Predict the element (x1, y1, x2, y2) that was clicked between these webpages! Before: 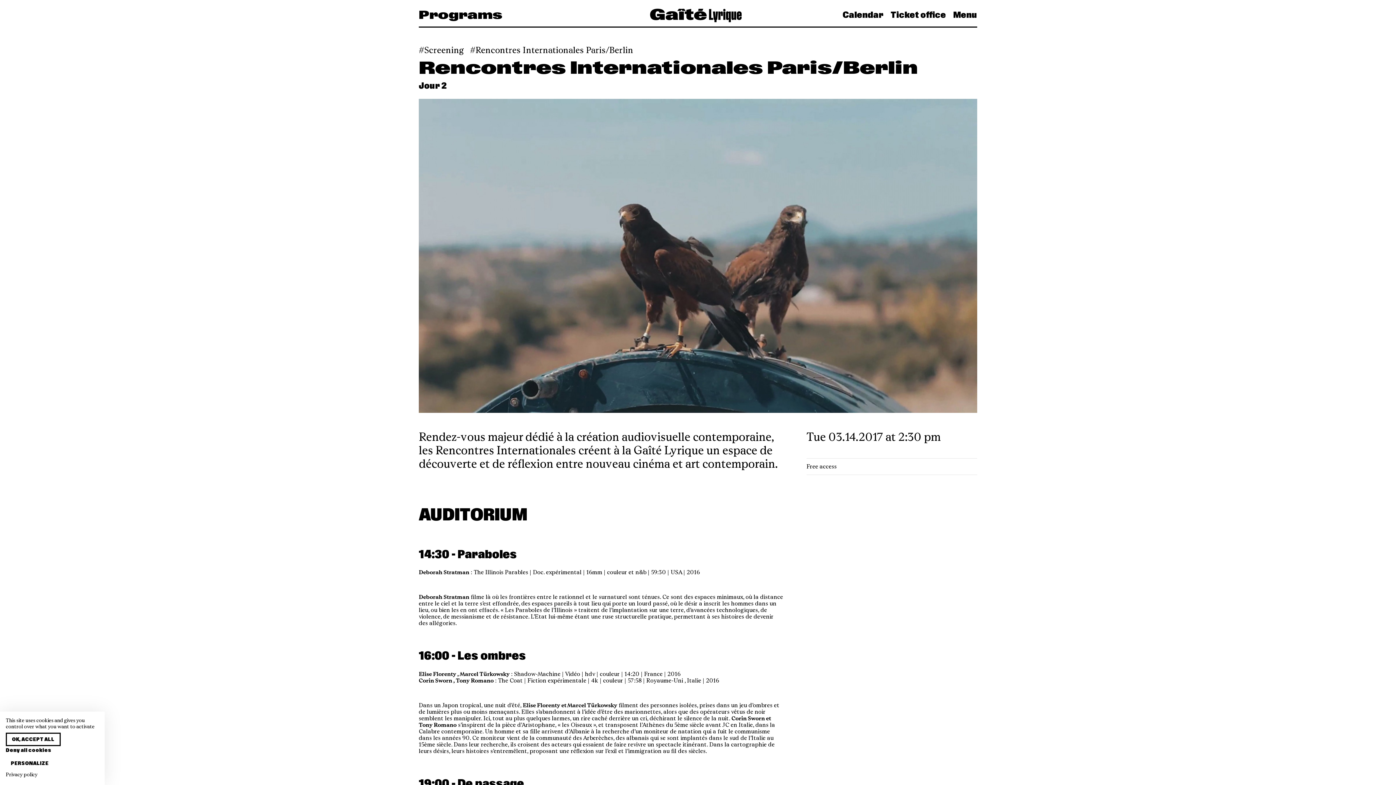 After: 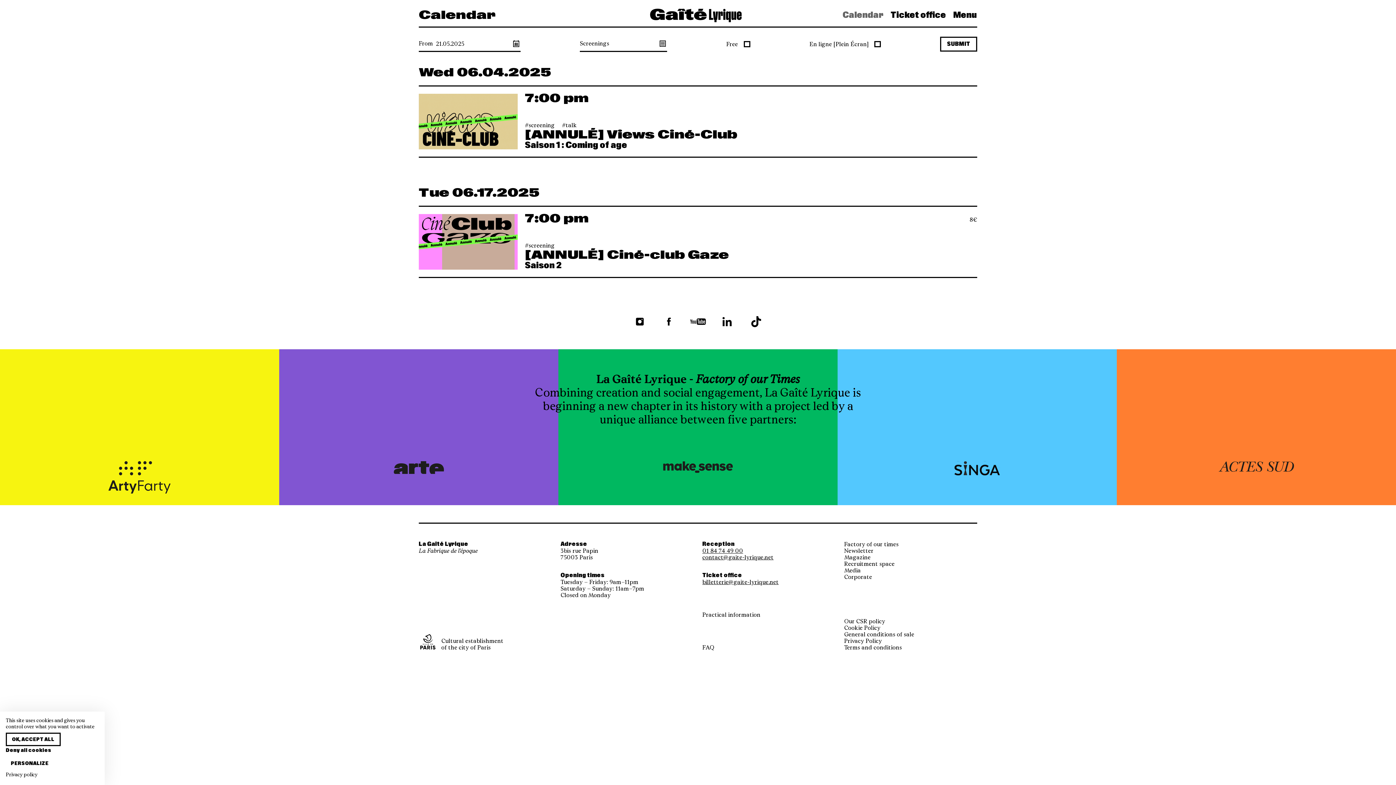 Action: bbox: (418, 45, 464, 55) label: Screening